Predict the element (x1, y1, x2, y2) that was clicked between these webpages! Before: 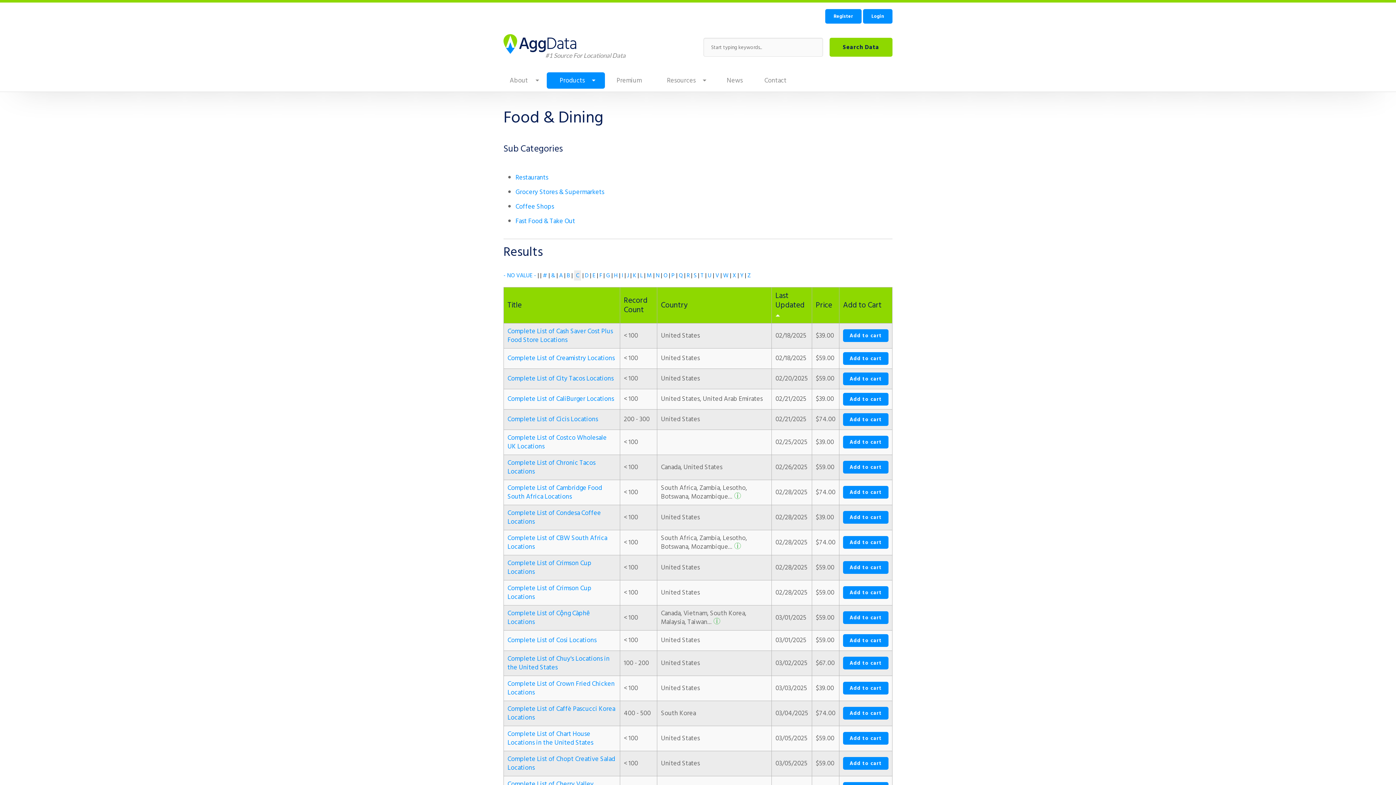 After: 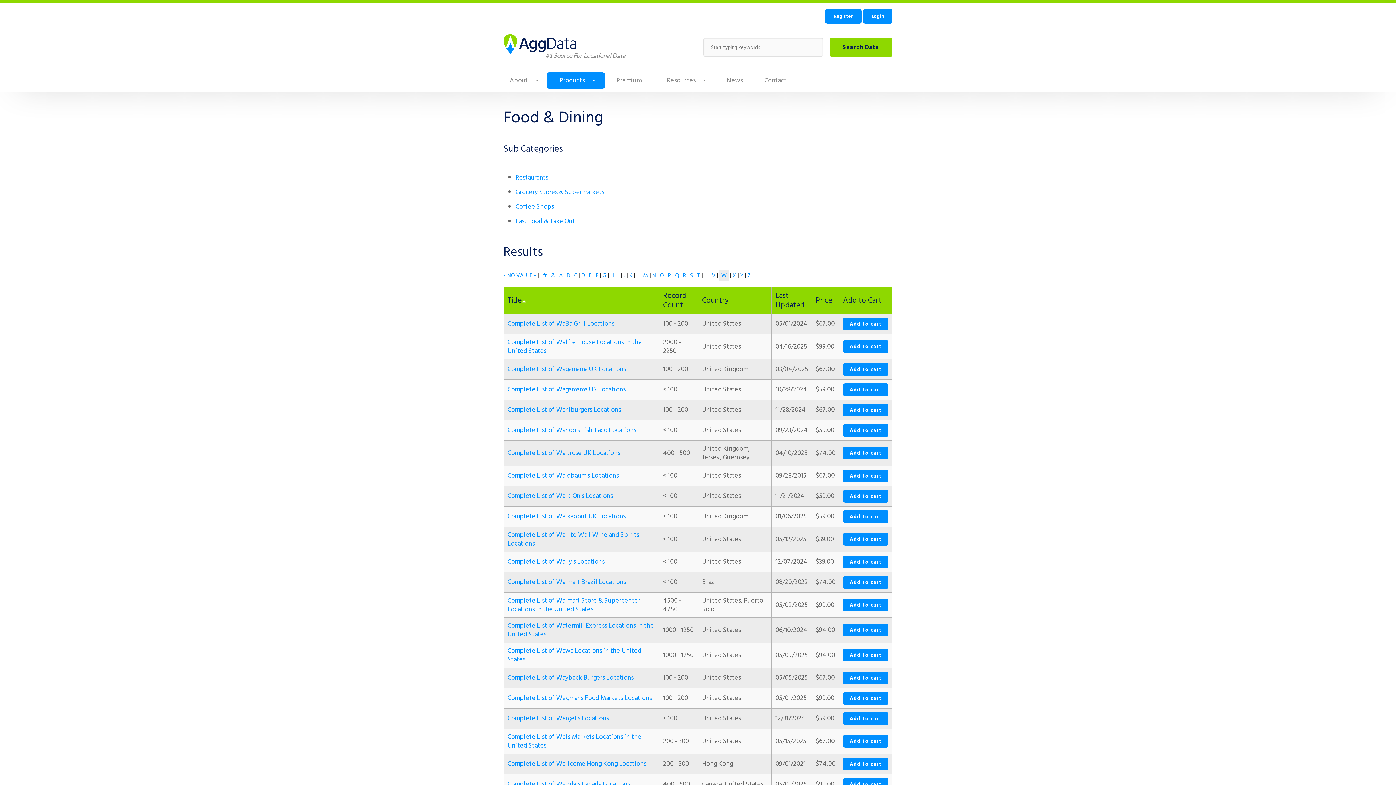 Action: bbox: (723, 270, 728, 280) label: W